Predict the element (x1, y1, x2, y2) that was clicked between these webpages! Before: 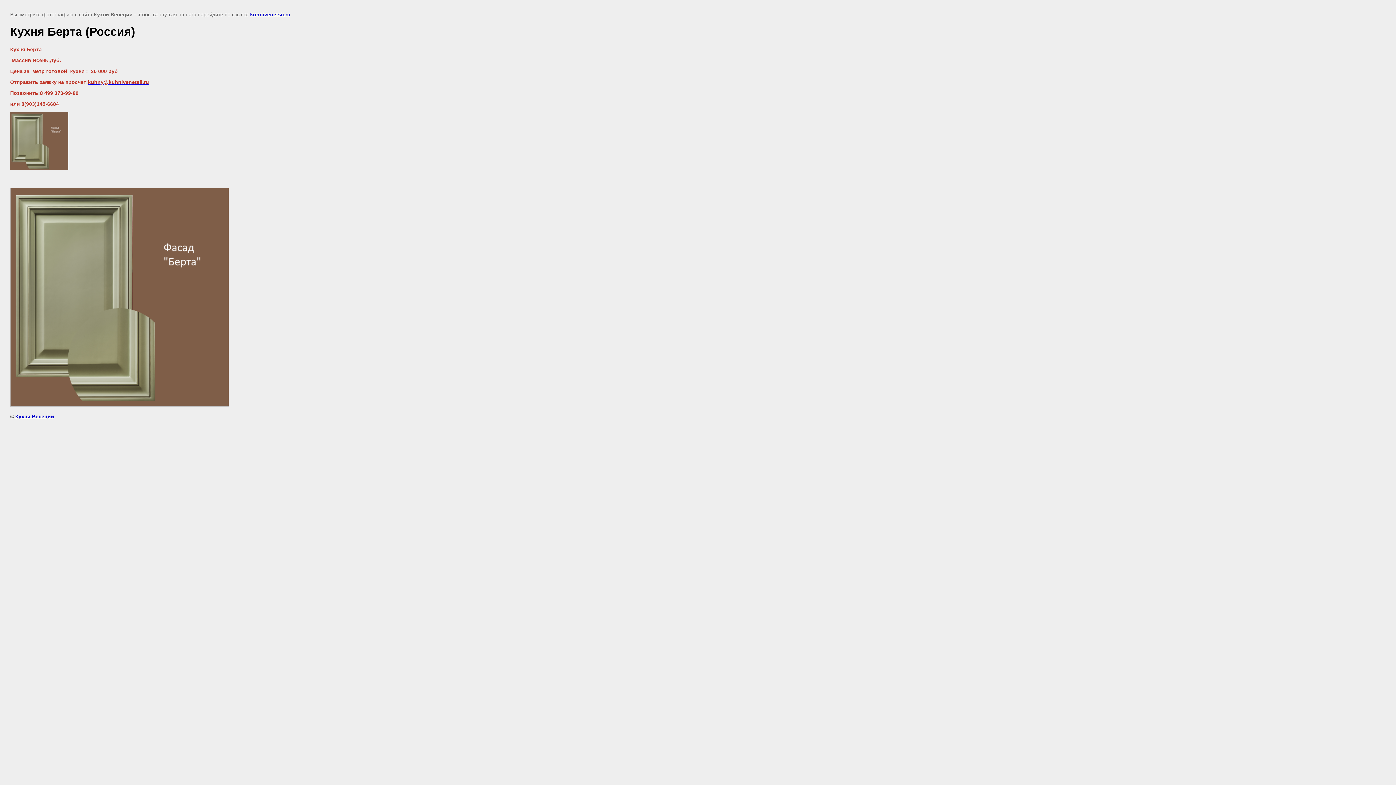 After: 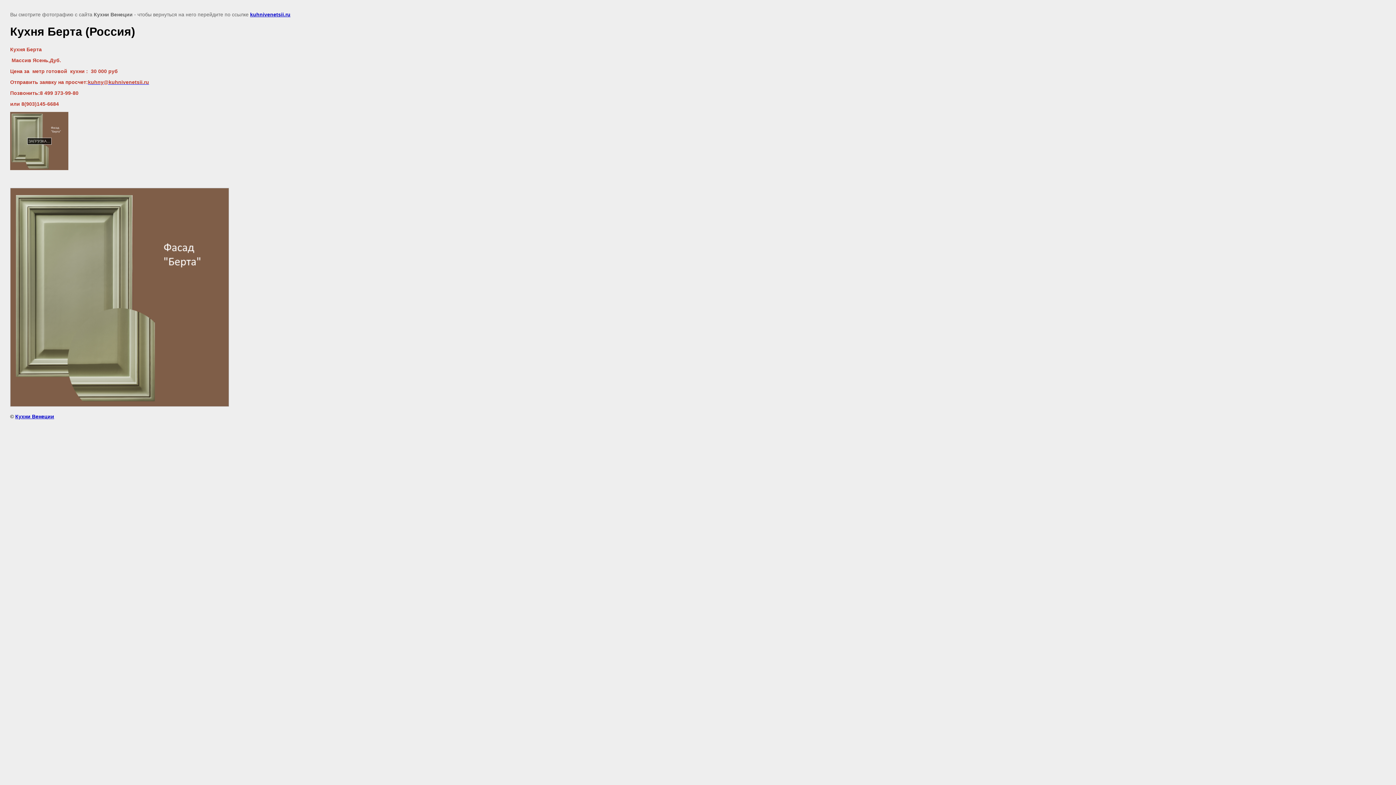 Action: bbox: (10, 165, 68, 171)